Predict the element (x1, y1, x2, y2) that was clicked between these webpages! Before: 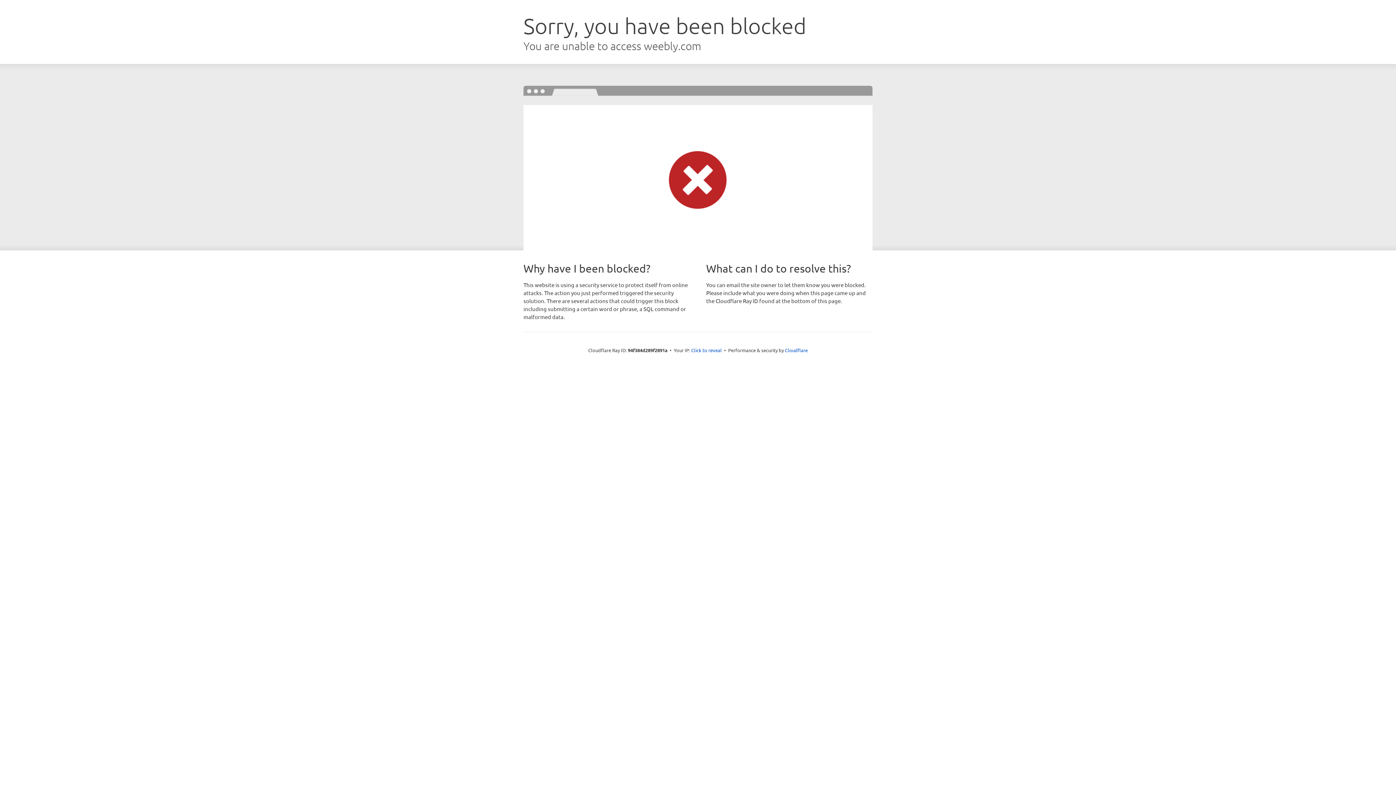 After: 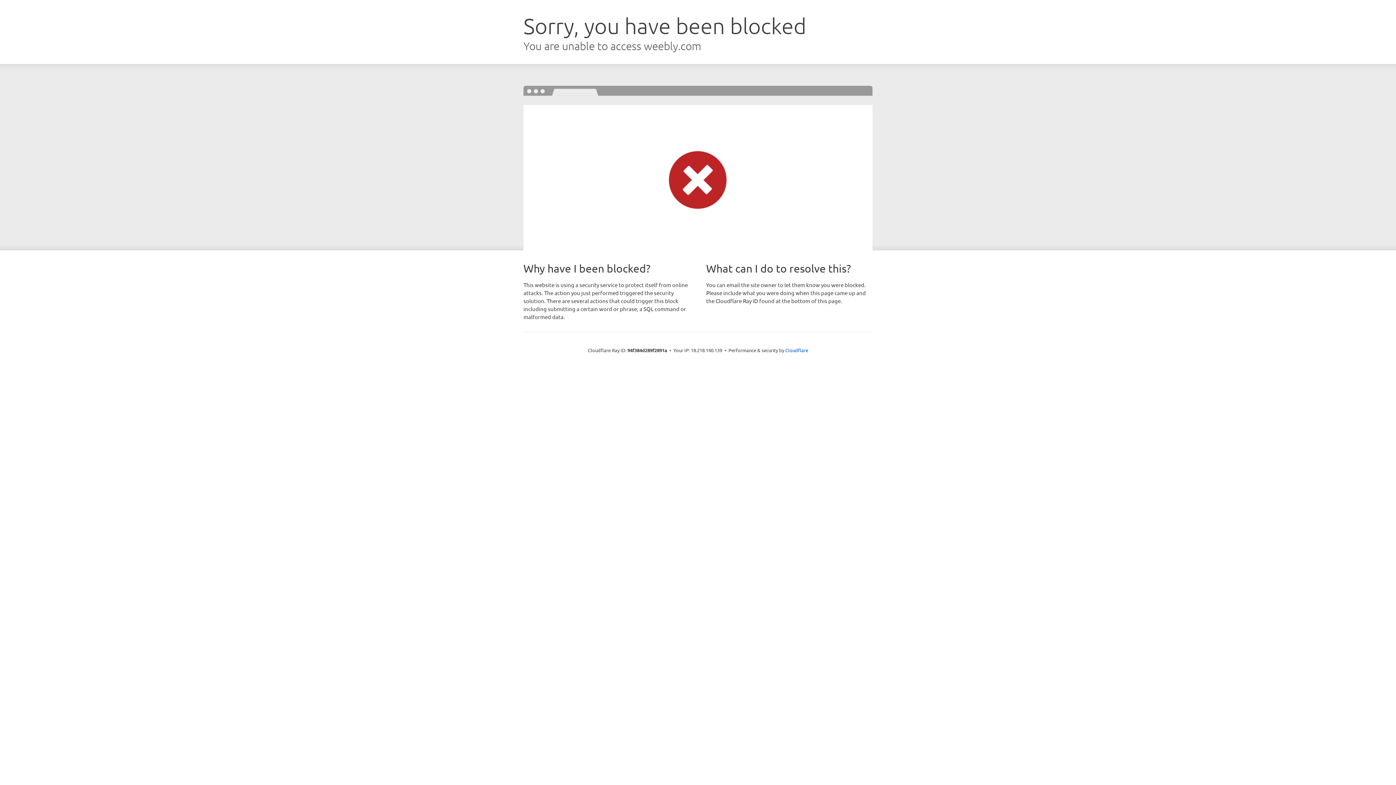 Action: label: Click to reveal bbox: (691, 346, 722, 353)